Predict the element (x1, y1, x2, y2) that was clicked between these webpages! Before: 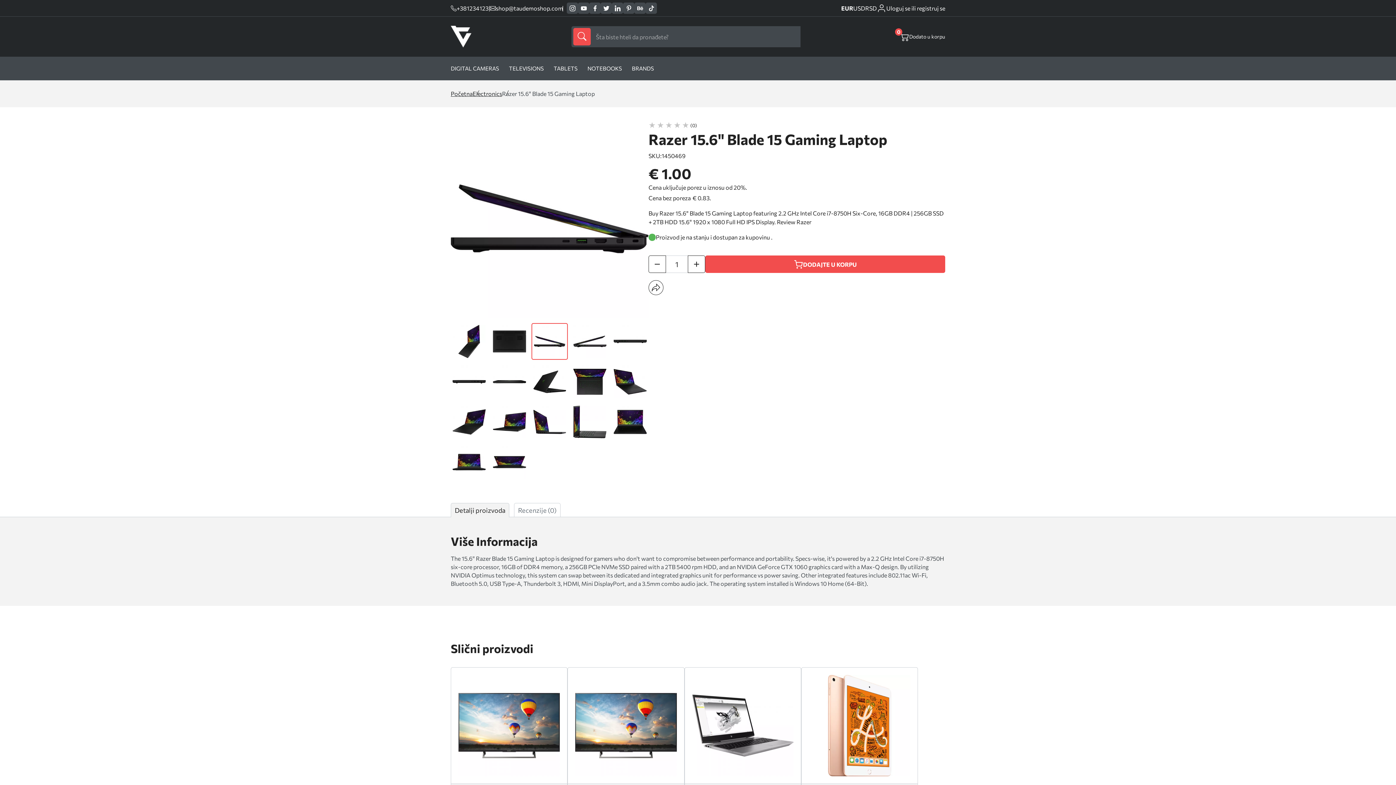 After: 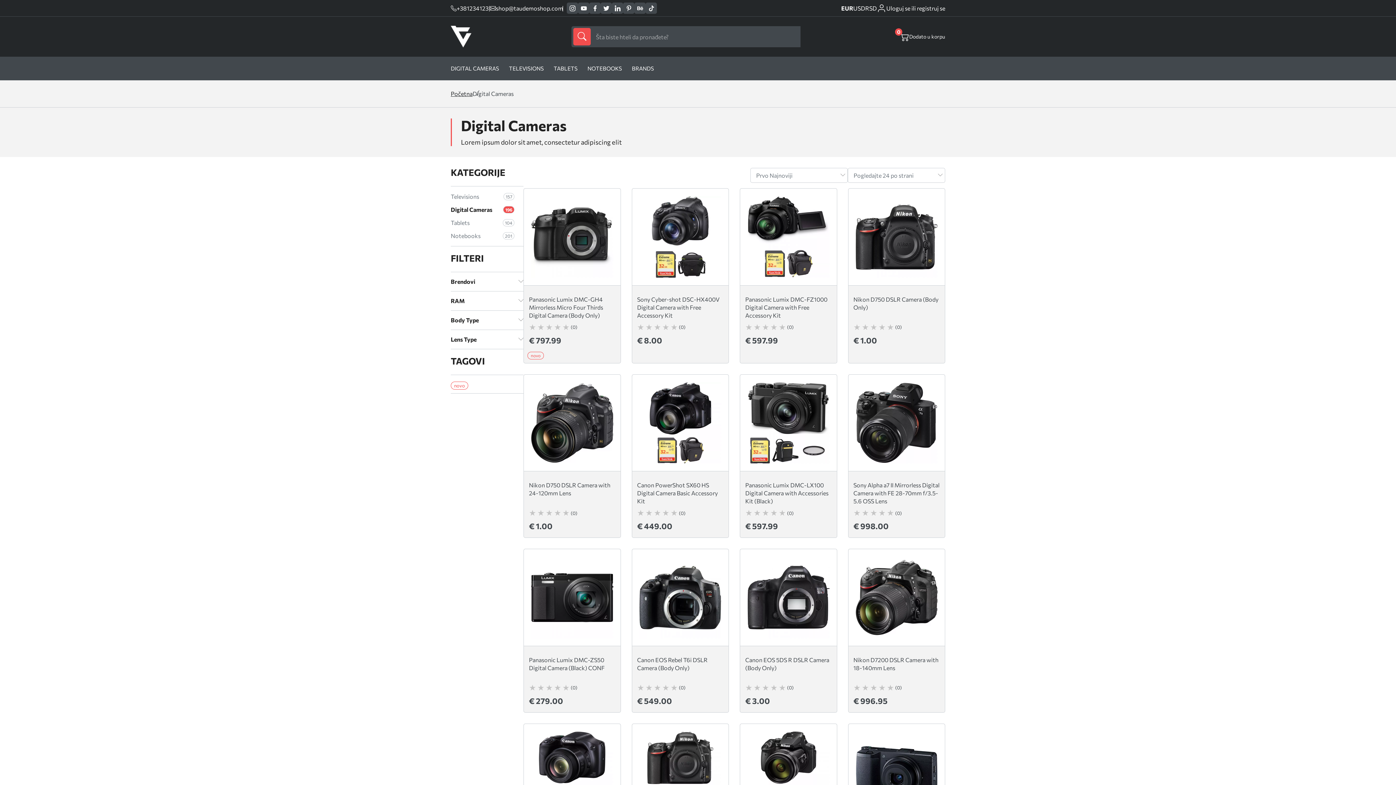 Action: bbox: (450, 56, 509, 80) label: Digital